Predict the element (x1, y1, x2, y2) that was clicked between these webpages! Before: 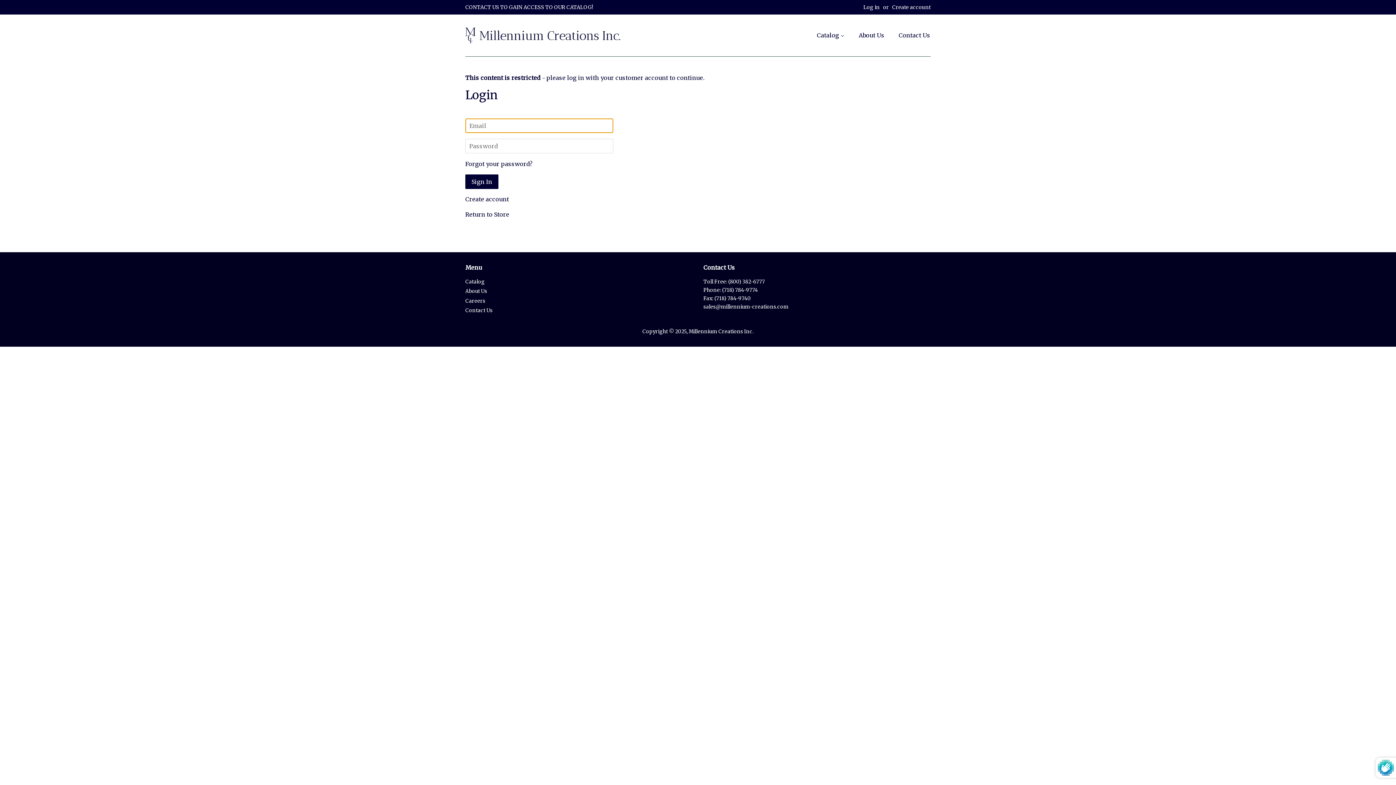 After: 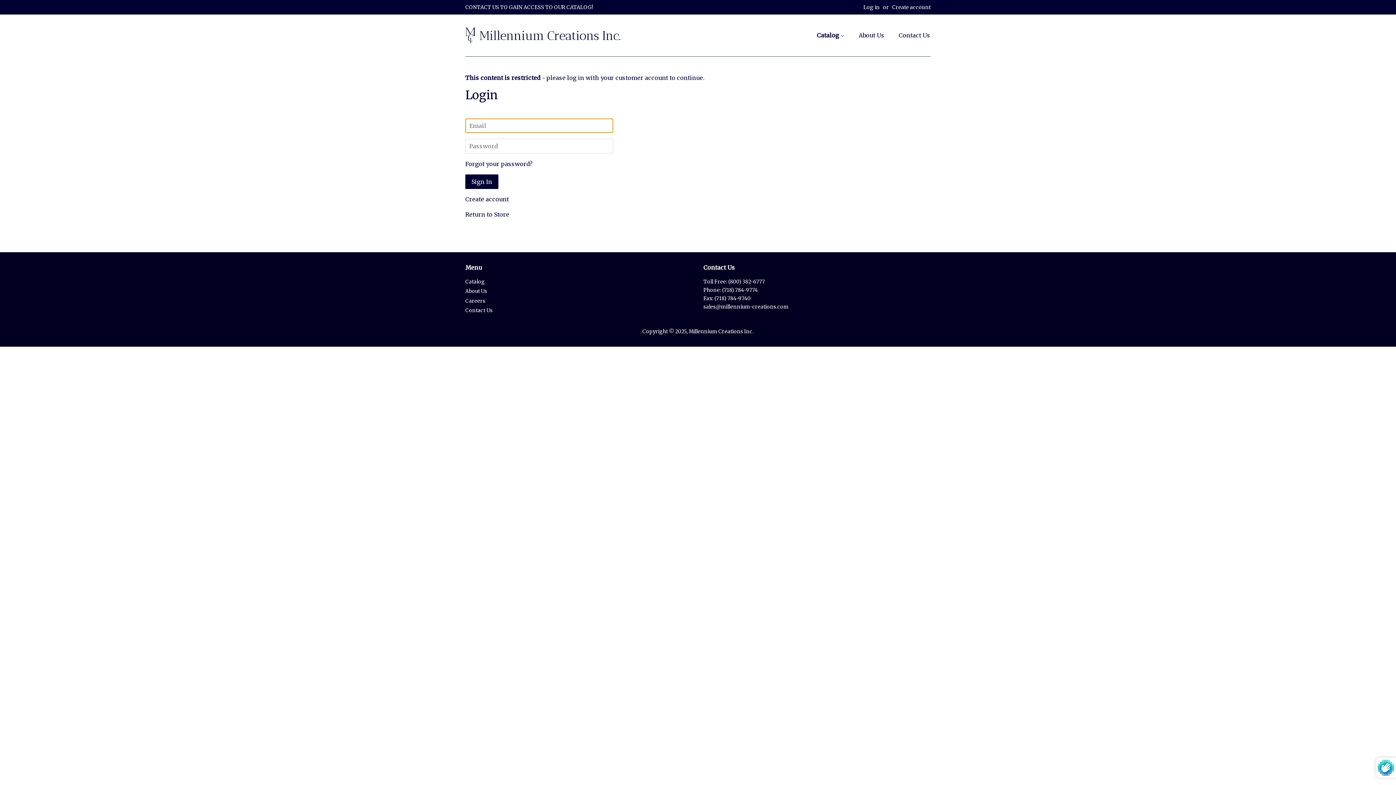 Action: bbox: (817, 28, 852, 42) label: Catalog 